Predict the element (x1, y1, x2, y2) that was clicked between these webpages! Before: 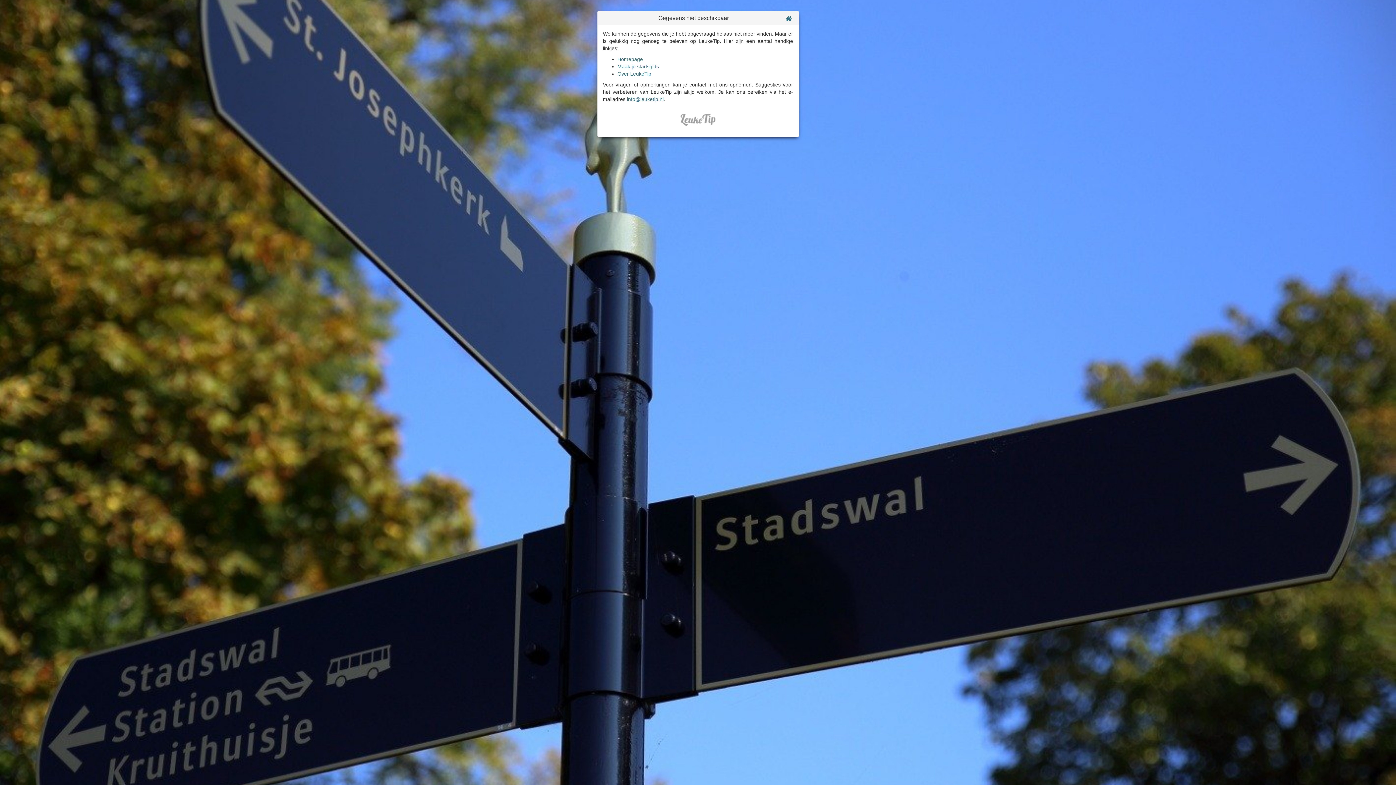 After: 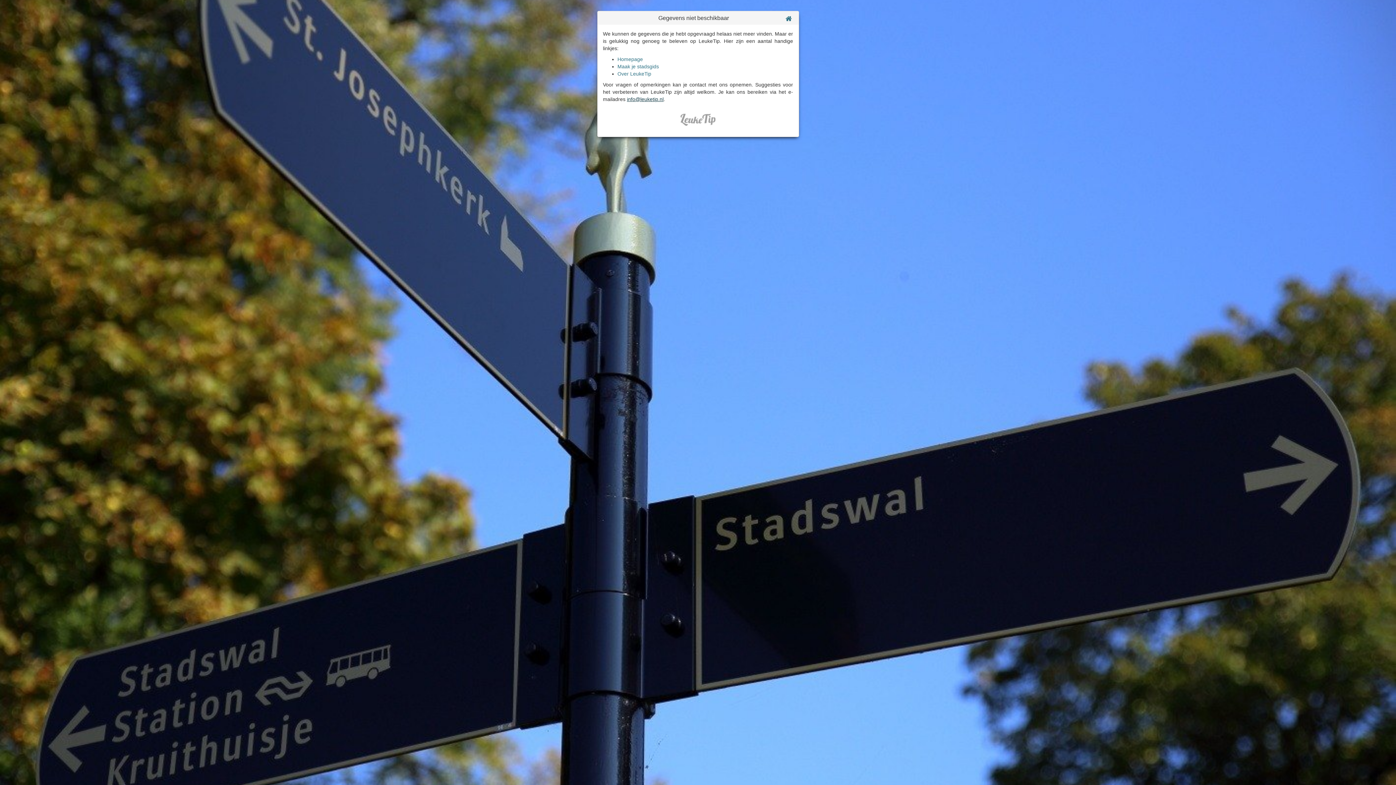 Action: bbox: (627, 96, 663, 102) label: info@leuketip.nl